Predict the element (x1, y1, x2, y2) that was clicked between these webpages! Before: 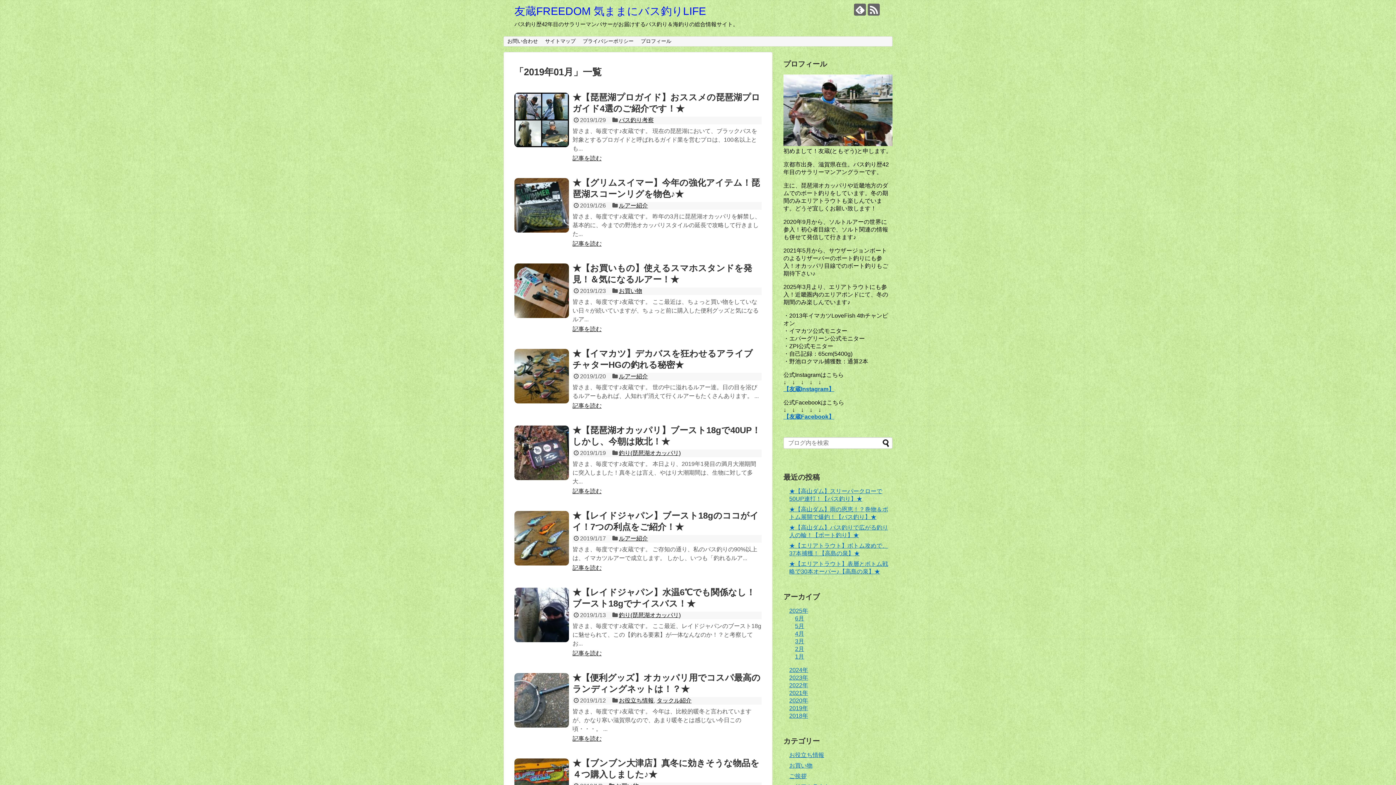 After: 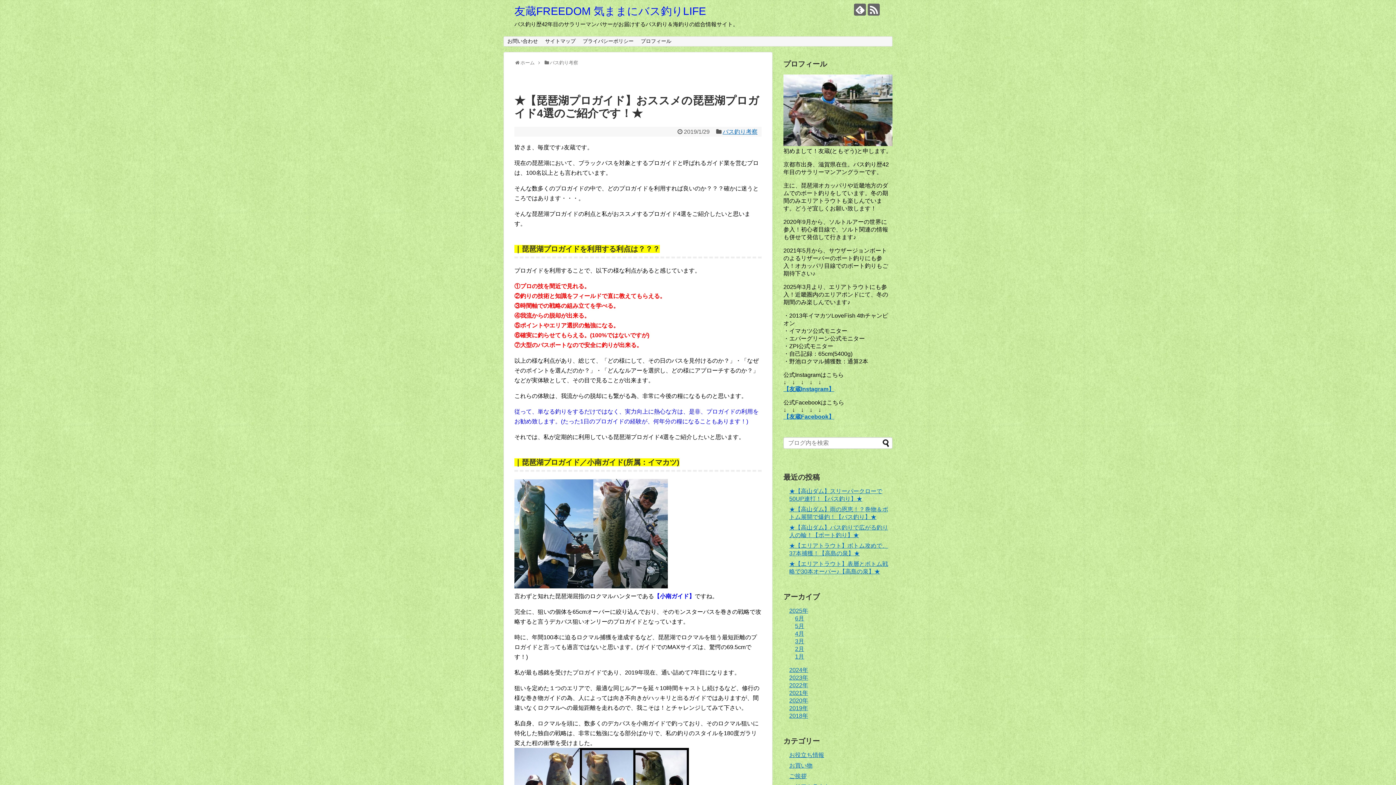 Action: bbox: (514, 92, 569, 147)